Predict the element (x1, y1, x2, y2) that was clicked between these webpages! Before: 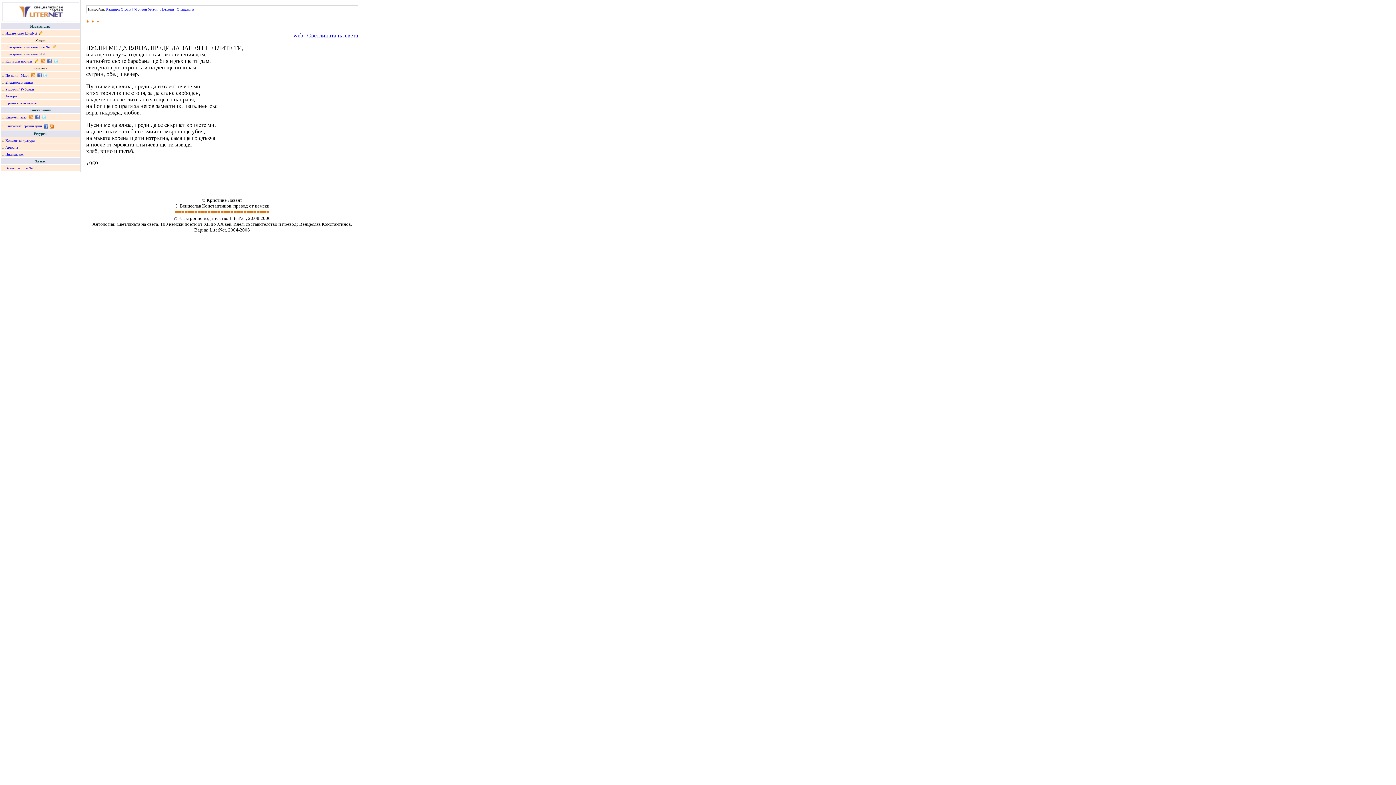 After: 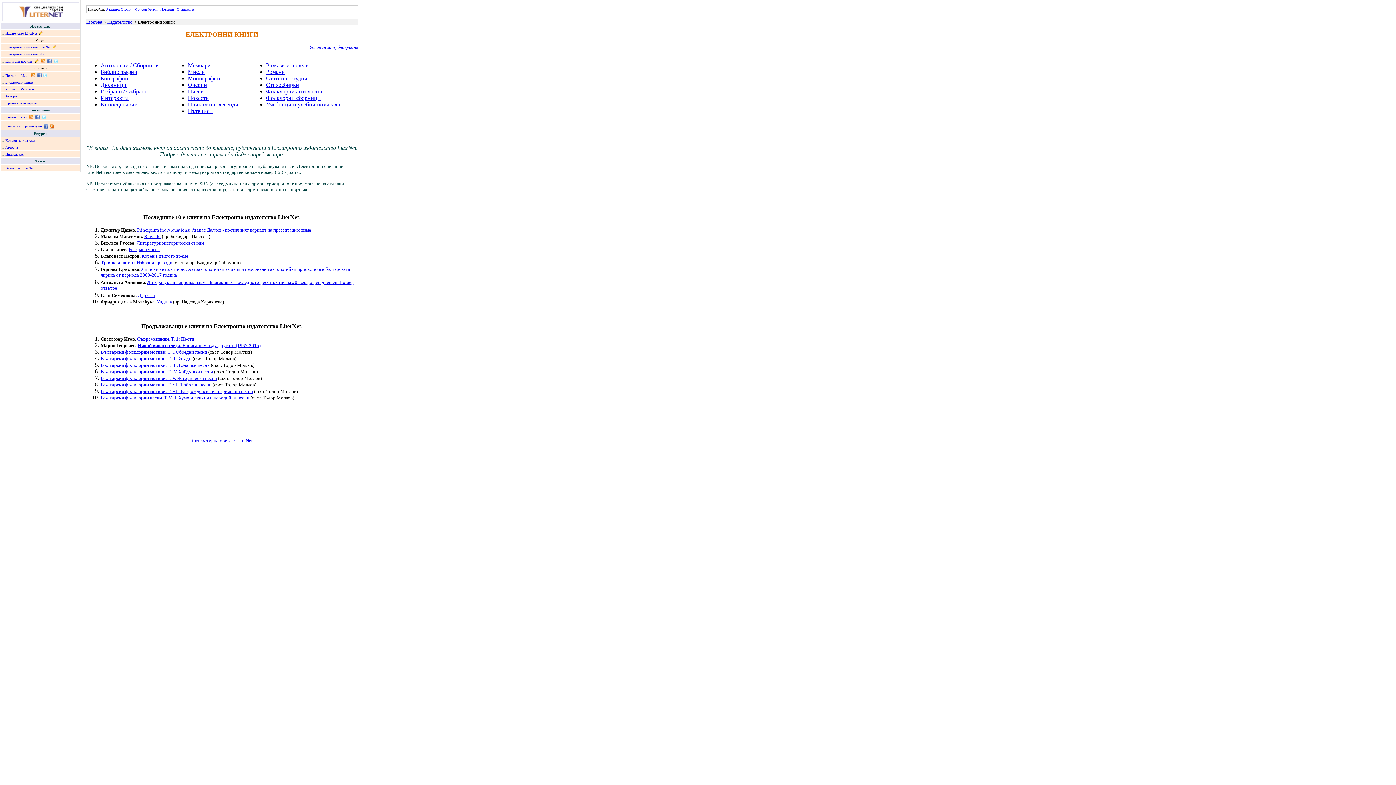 Action: label: Електронни книги bbox: (5, 80, 33, 84)